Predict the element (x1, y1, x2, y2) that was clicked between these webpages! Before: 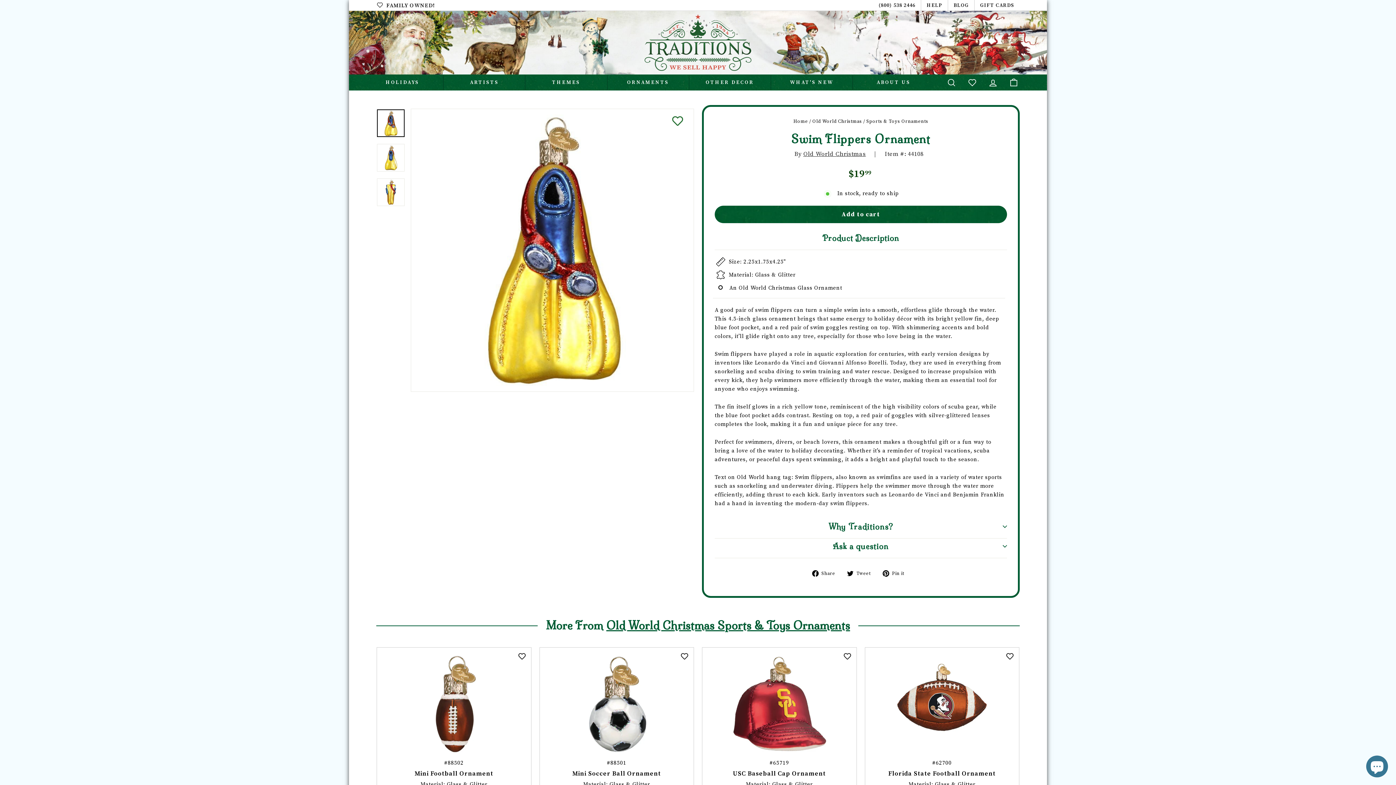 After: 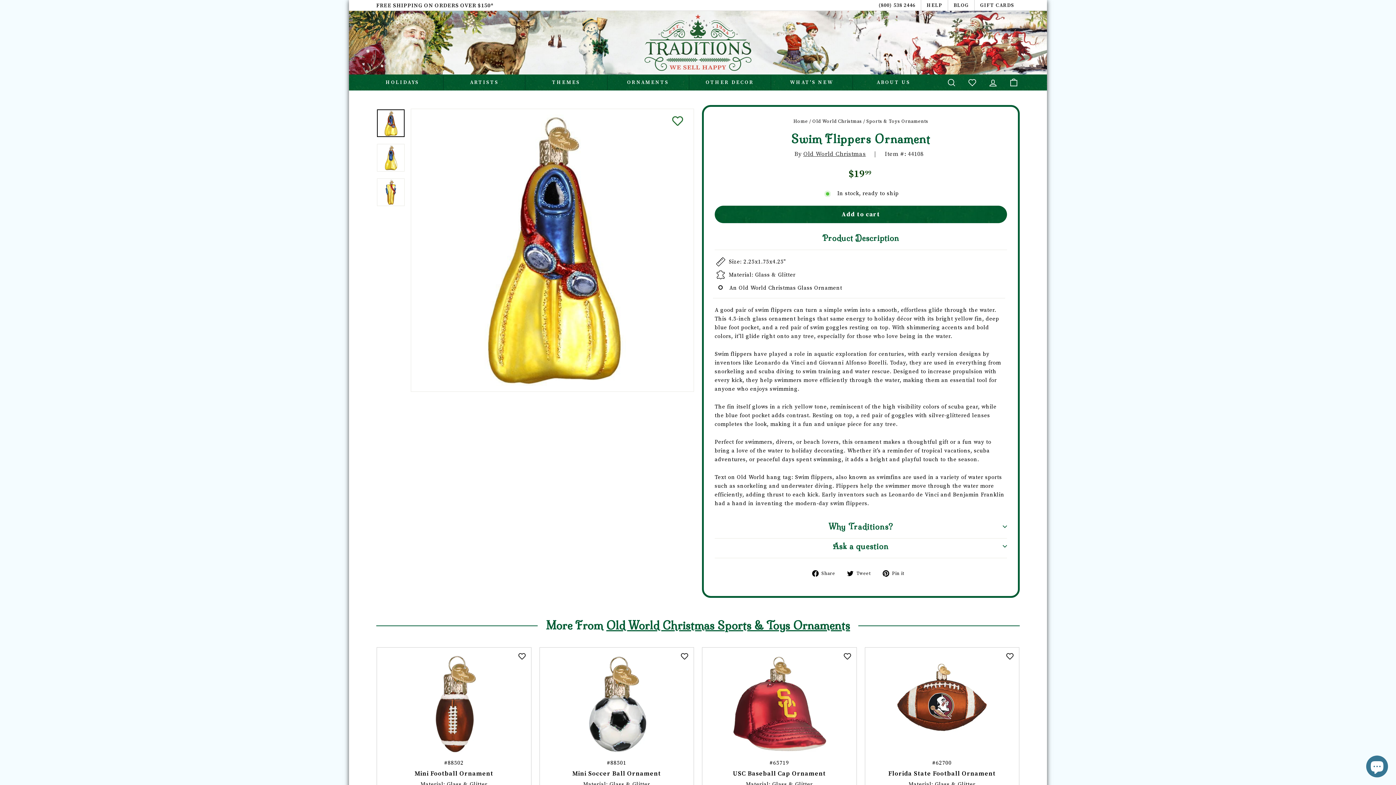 Action: bbox: (377, 109, 404, 137)